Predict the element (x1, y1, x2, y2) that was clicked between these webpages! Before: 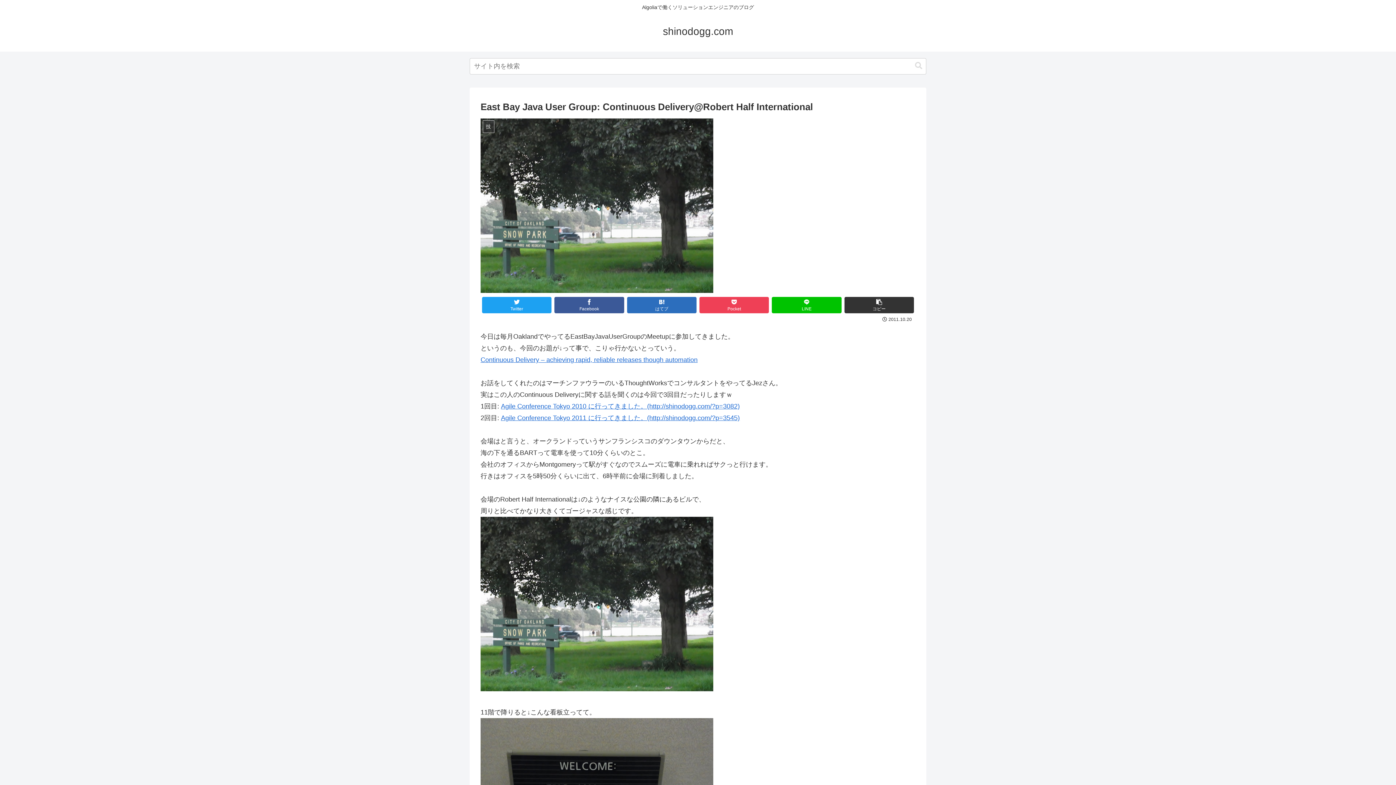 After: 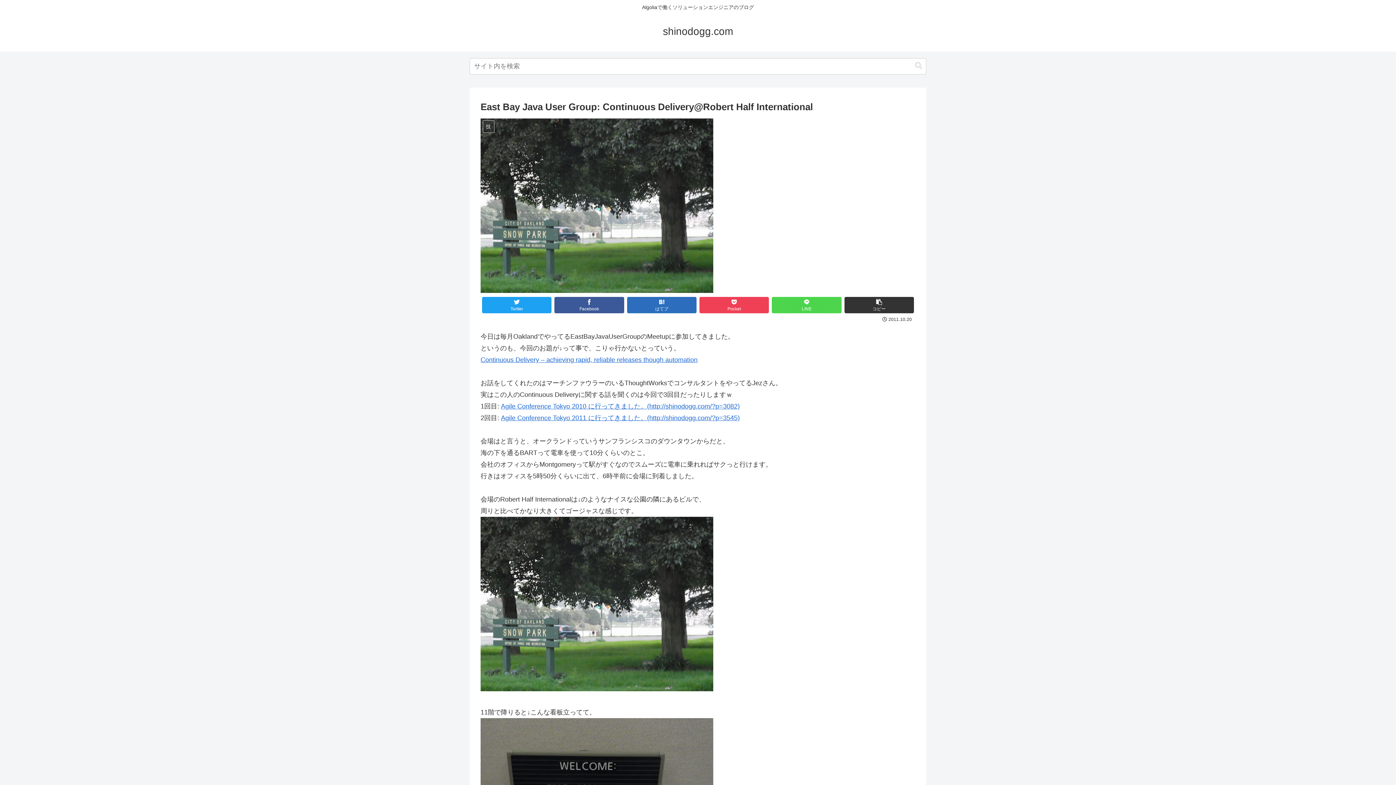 Action: label: LINE bbox: (772, 296, 841, 313)